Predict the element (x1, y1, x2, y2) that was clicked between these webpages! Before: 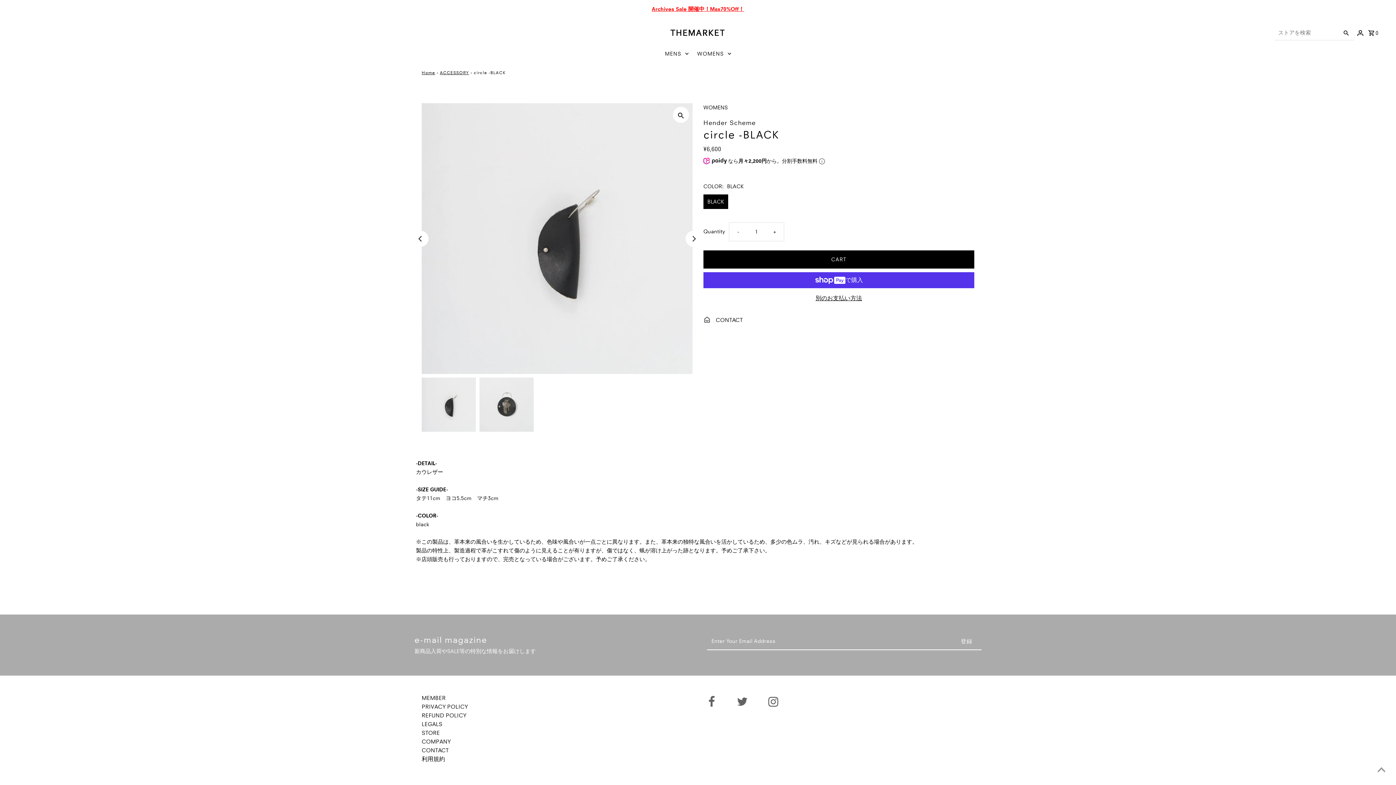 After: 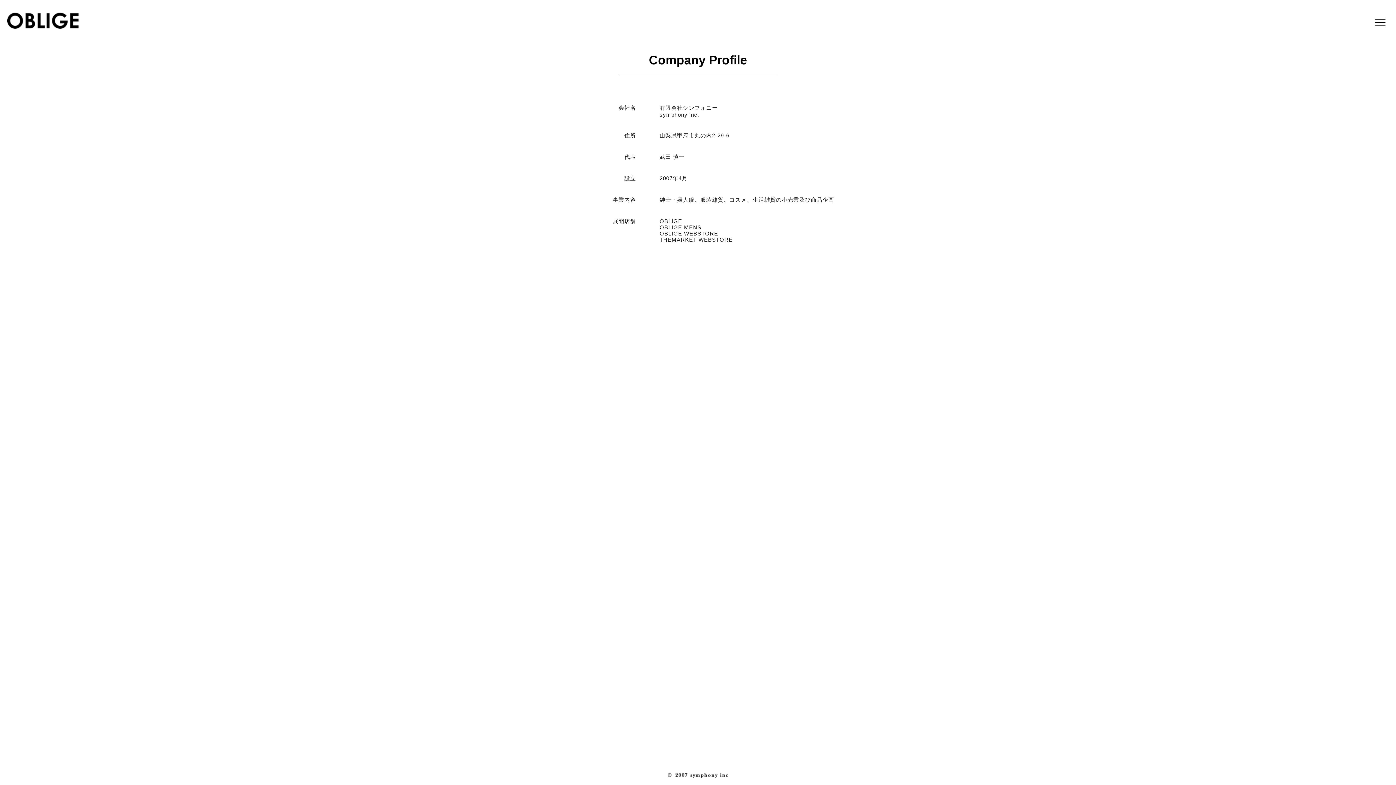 Action: bbox: (421, 738, 450, 745) label: COMPANY